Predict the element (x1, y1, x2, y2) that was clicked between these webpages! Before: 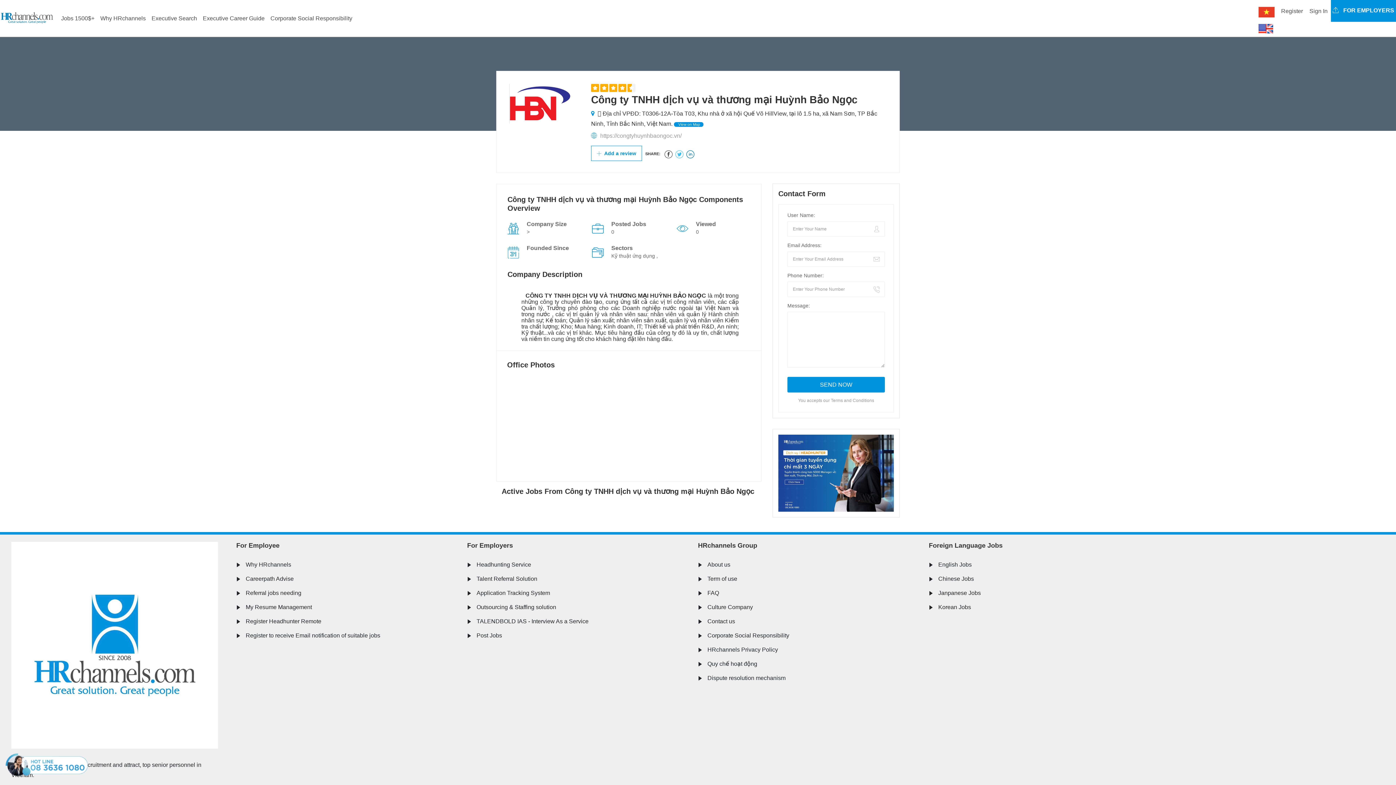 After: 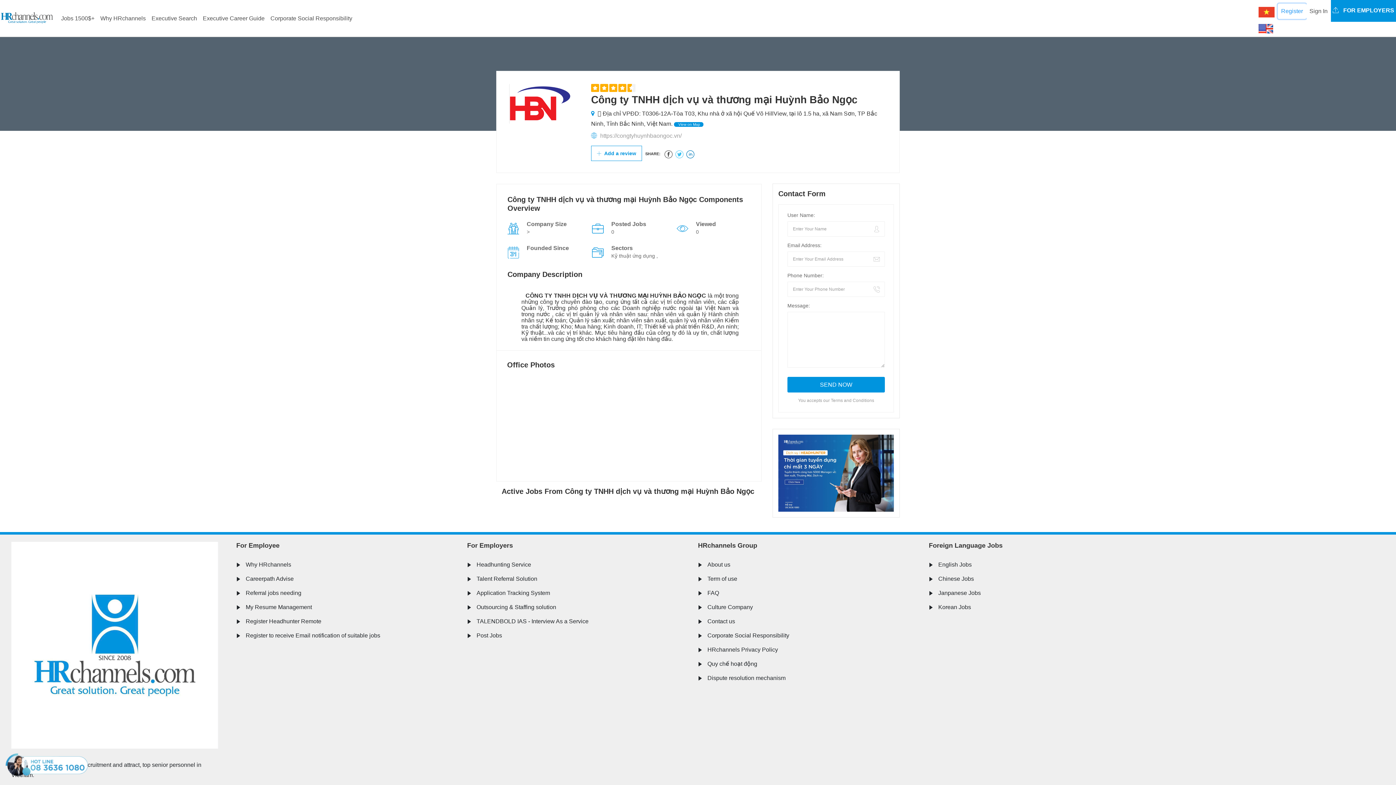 Action: label: Register bbox: (1278, 3, 1306, 18)